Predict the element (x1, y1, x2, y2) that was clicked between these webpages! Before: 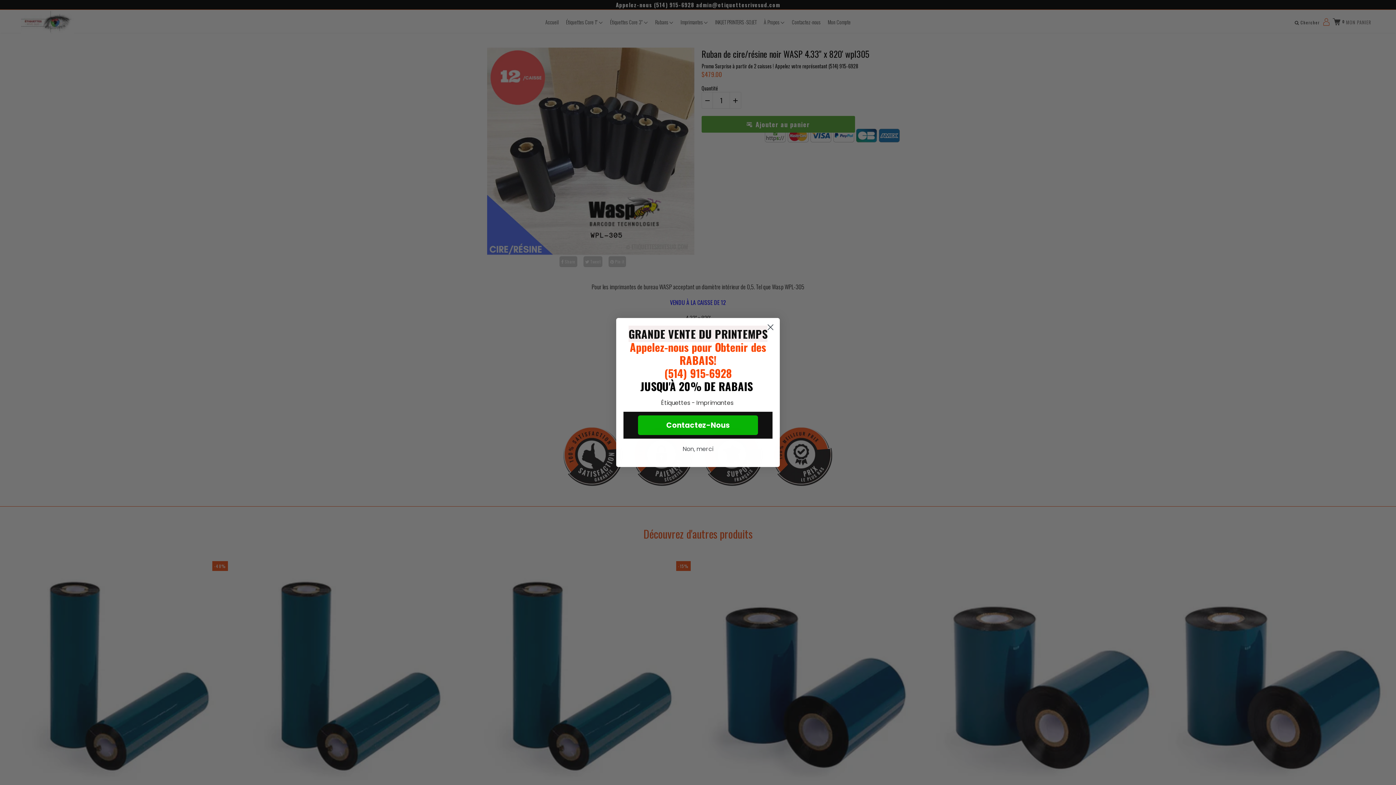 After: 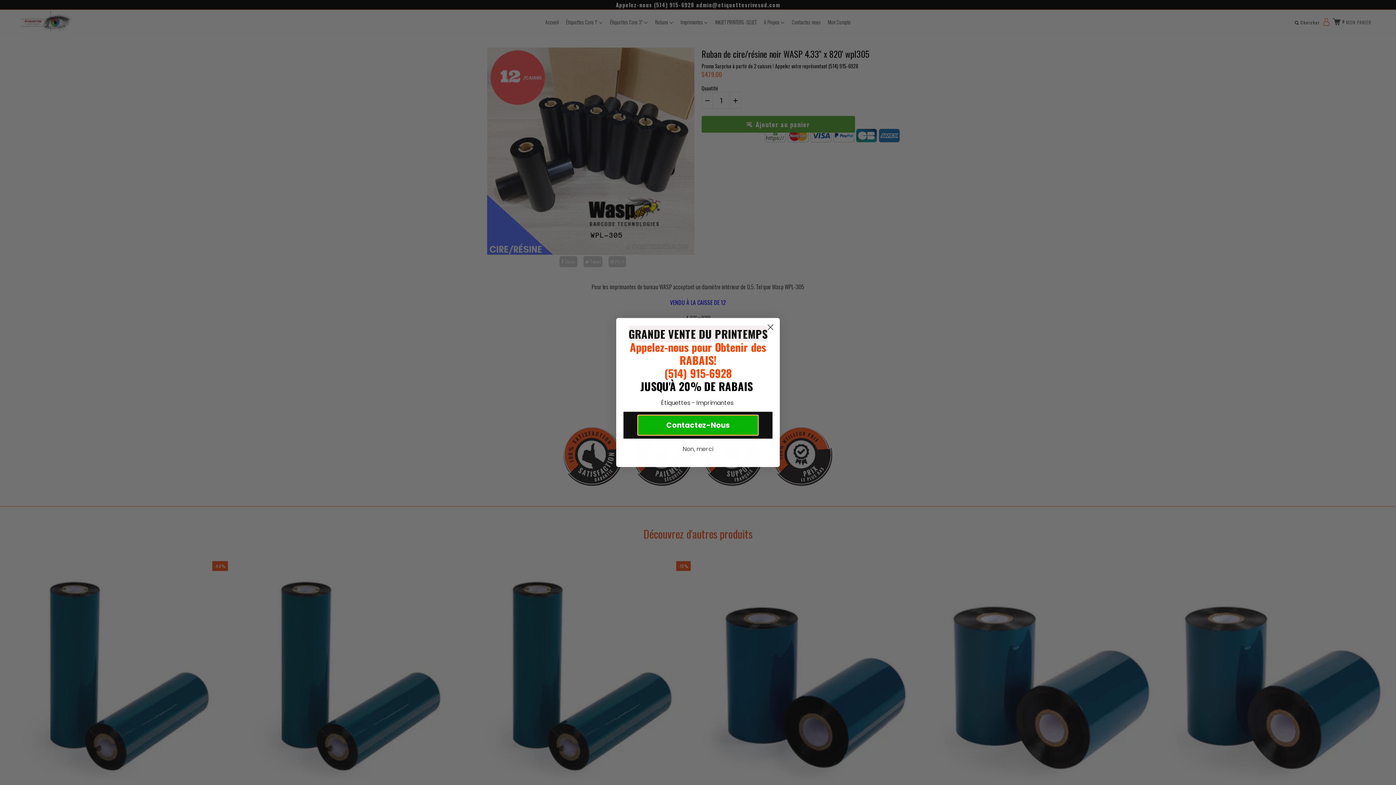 Action: bbox: (638, 415, 758, 435) label: Contactez-Nous